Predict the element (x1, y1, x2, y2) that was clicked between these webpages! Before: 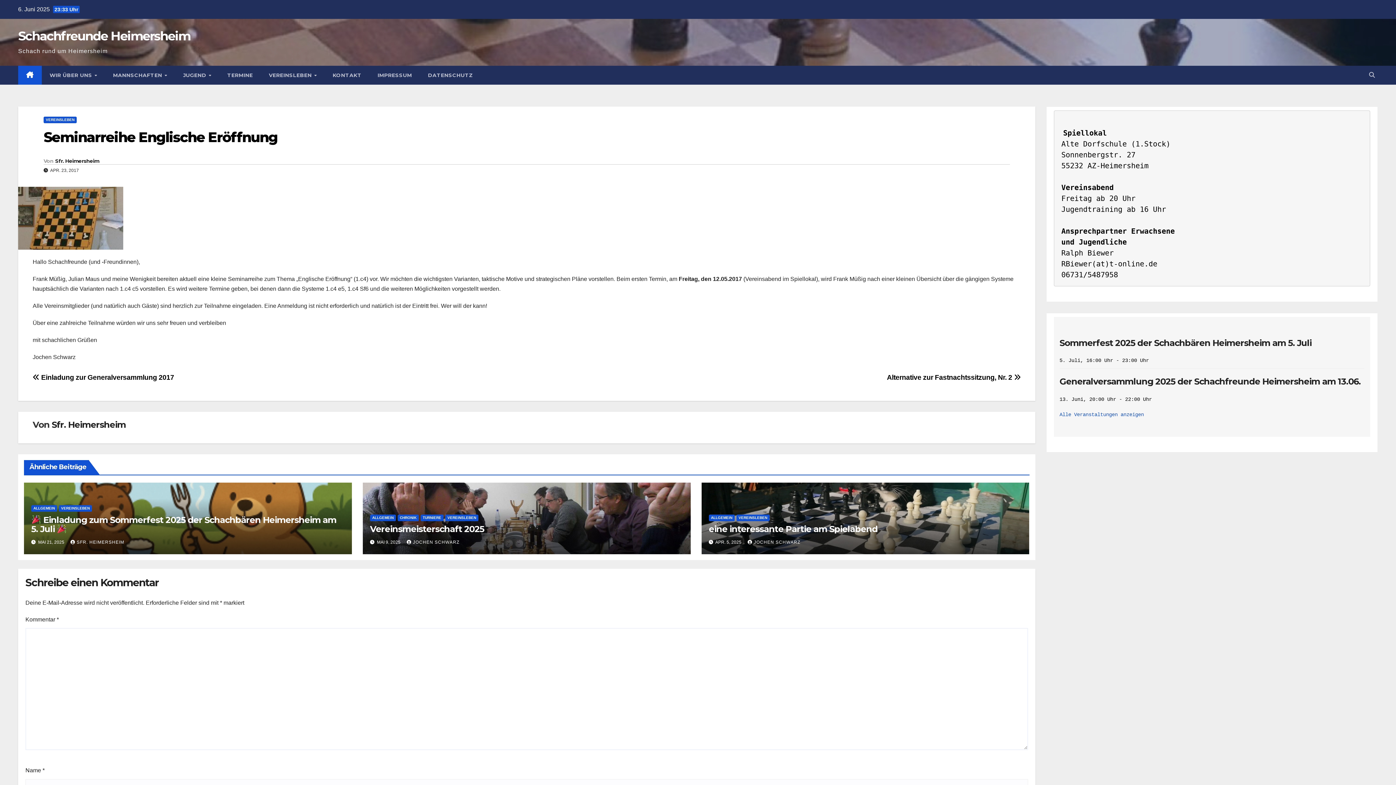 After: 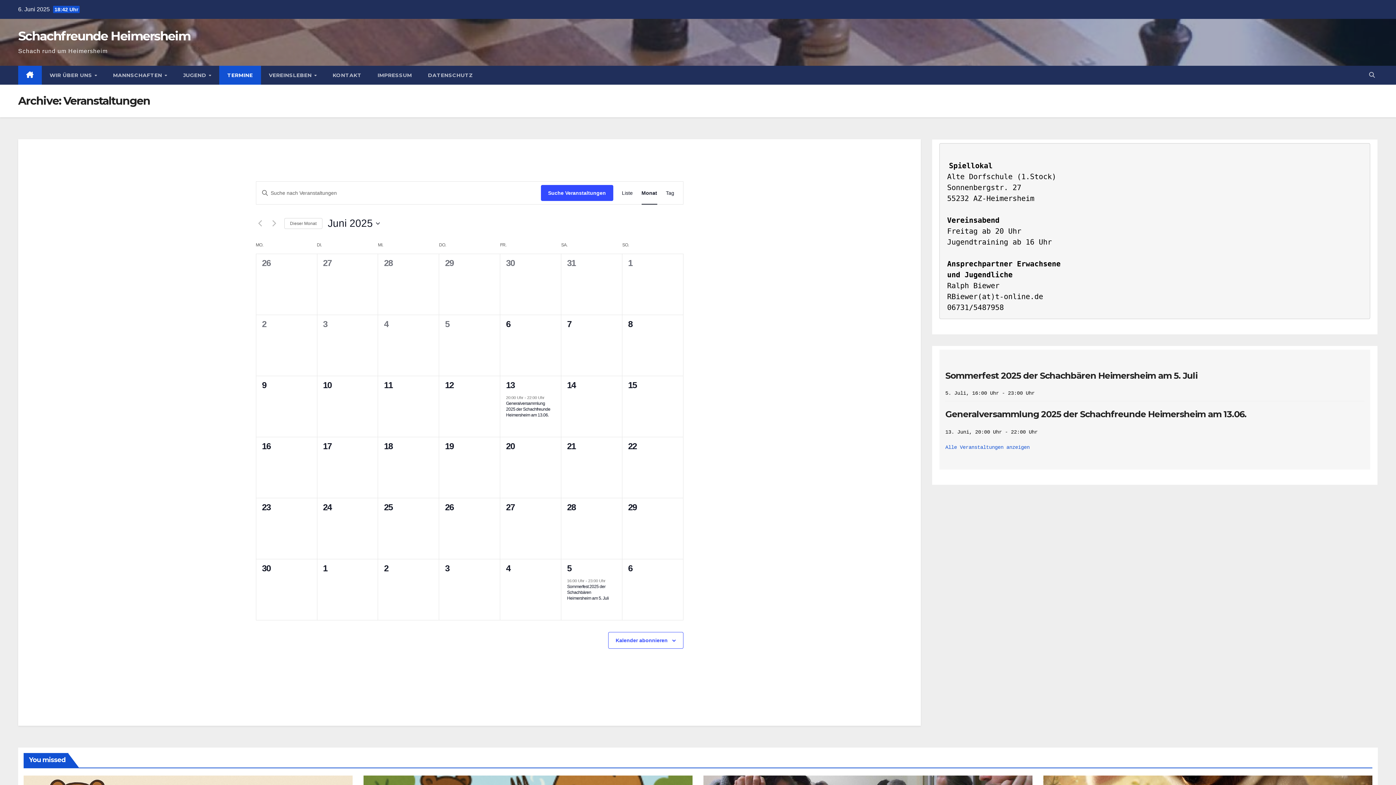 Action: bbox: (219, 65, 260, 84) label: TERMINE